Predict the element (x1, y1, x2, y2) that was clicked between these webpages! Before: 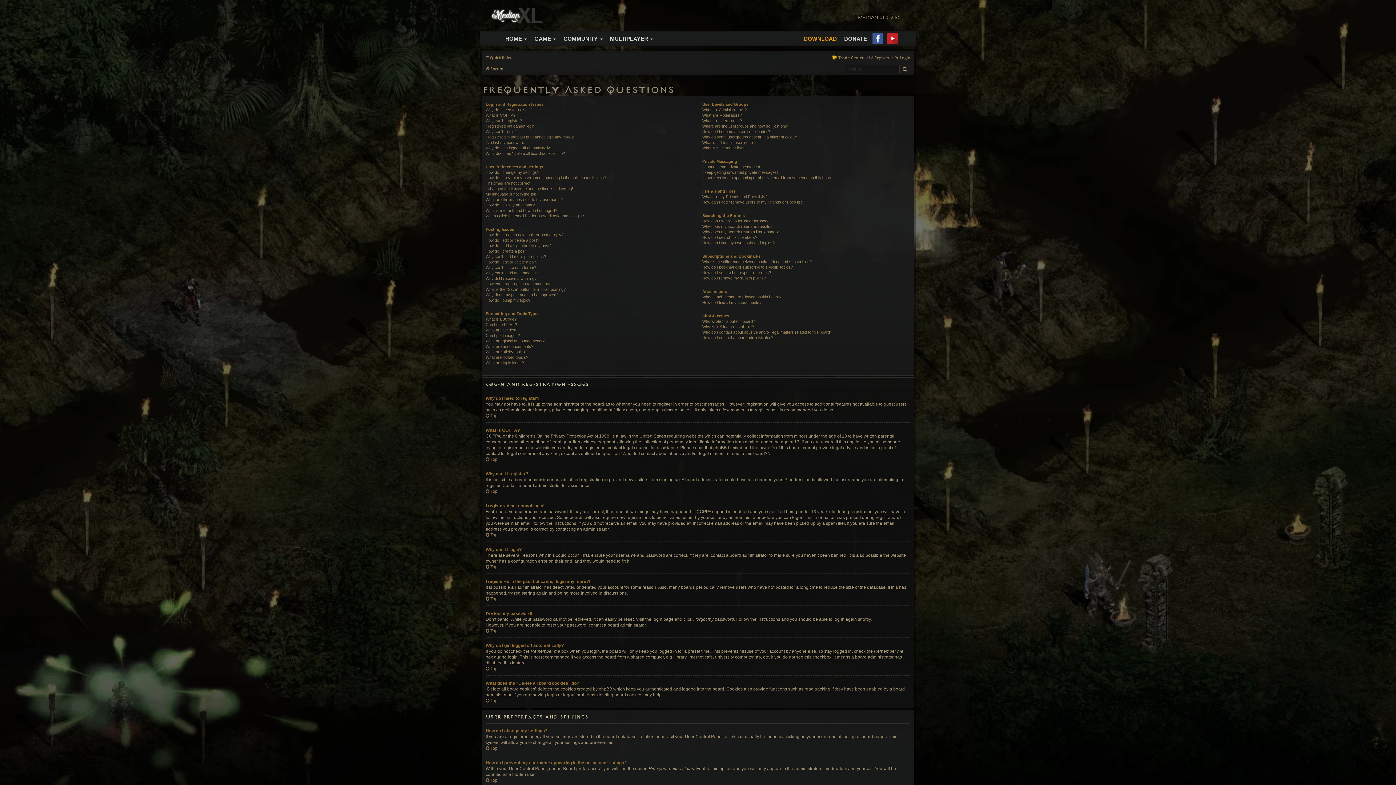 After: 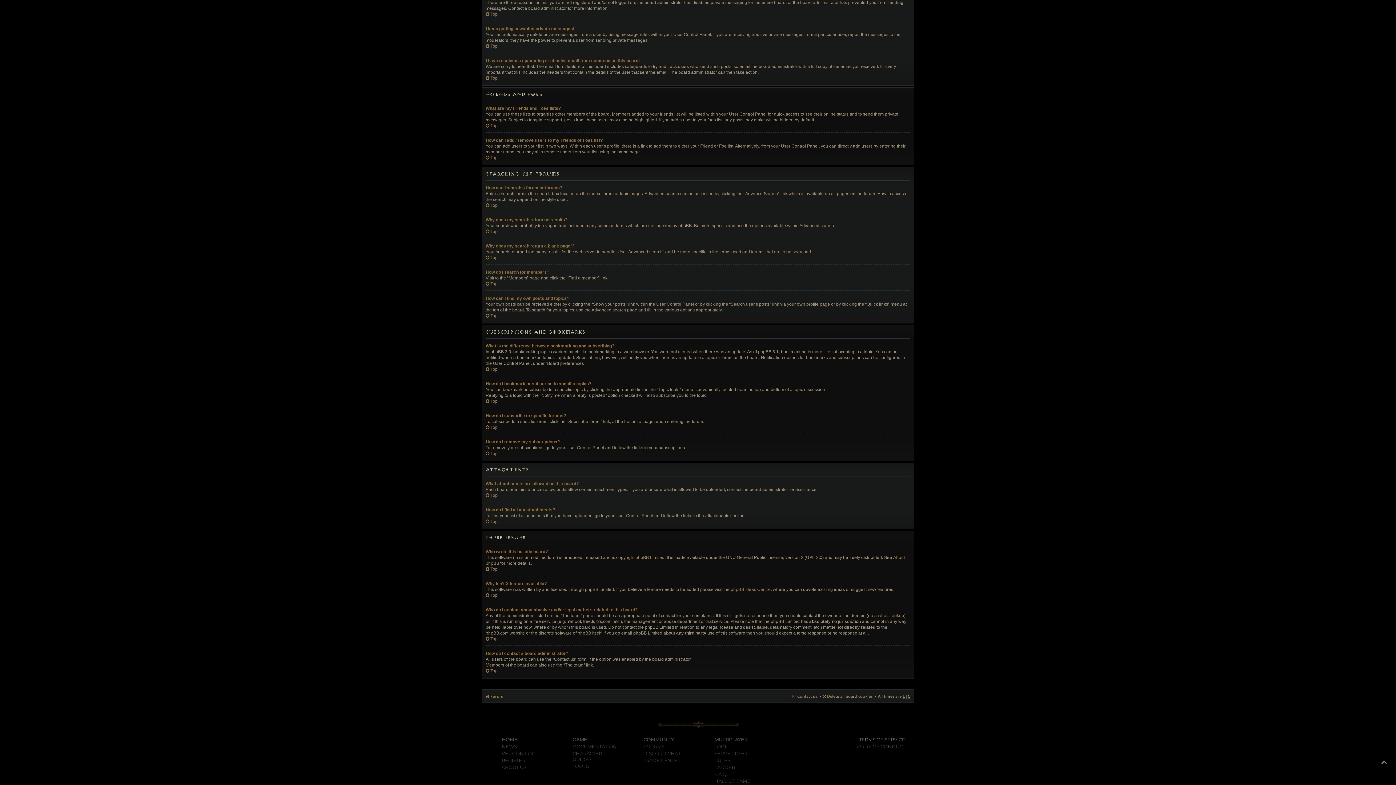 Action: bbox: (702, 194, 767, 198) label: What are my Friends and Foes lists?